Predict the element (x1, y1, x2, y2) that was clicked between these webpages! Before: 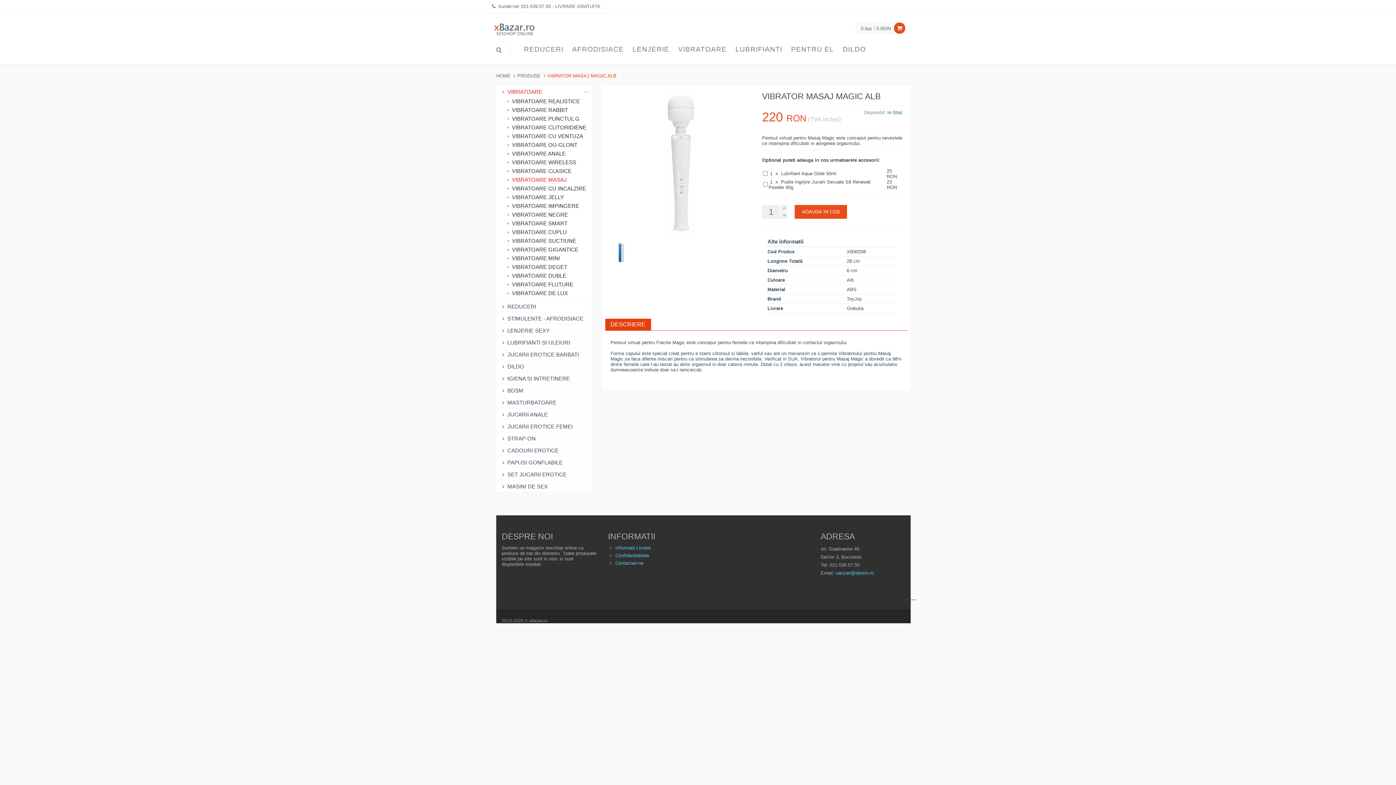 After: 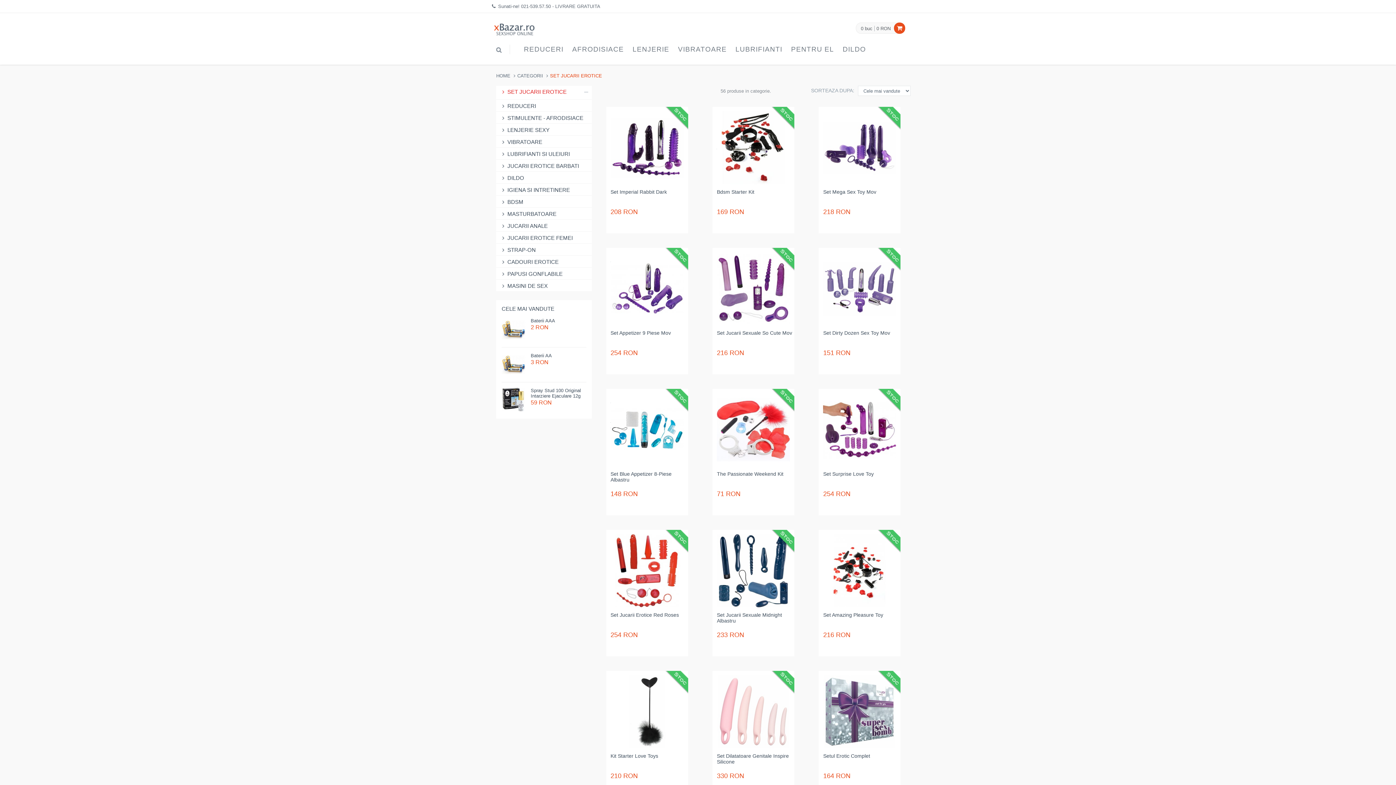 Action: bbox: (500, 471, 588, 477) label: SET JUCARII EROTICE